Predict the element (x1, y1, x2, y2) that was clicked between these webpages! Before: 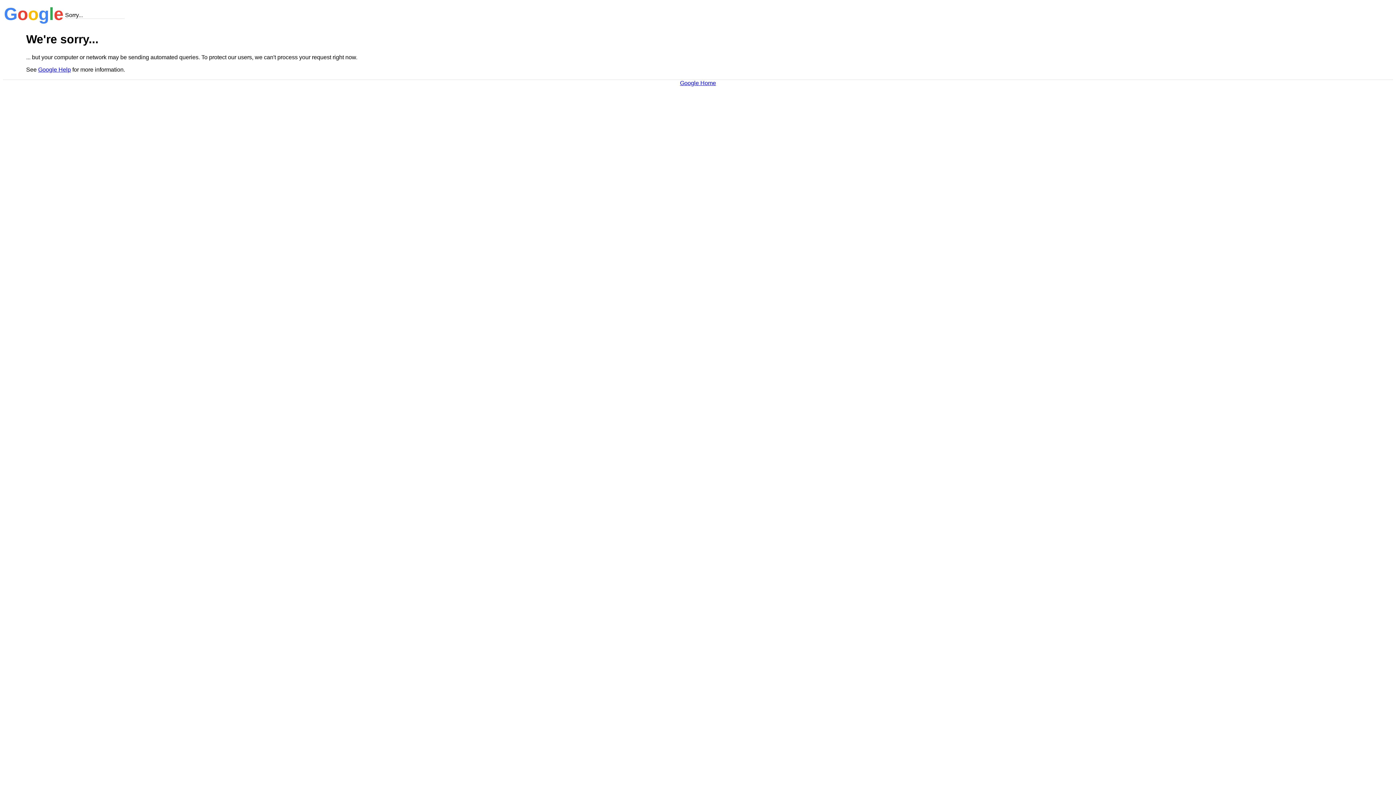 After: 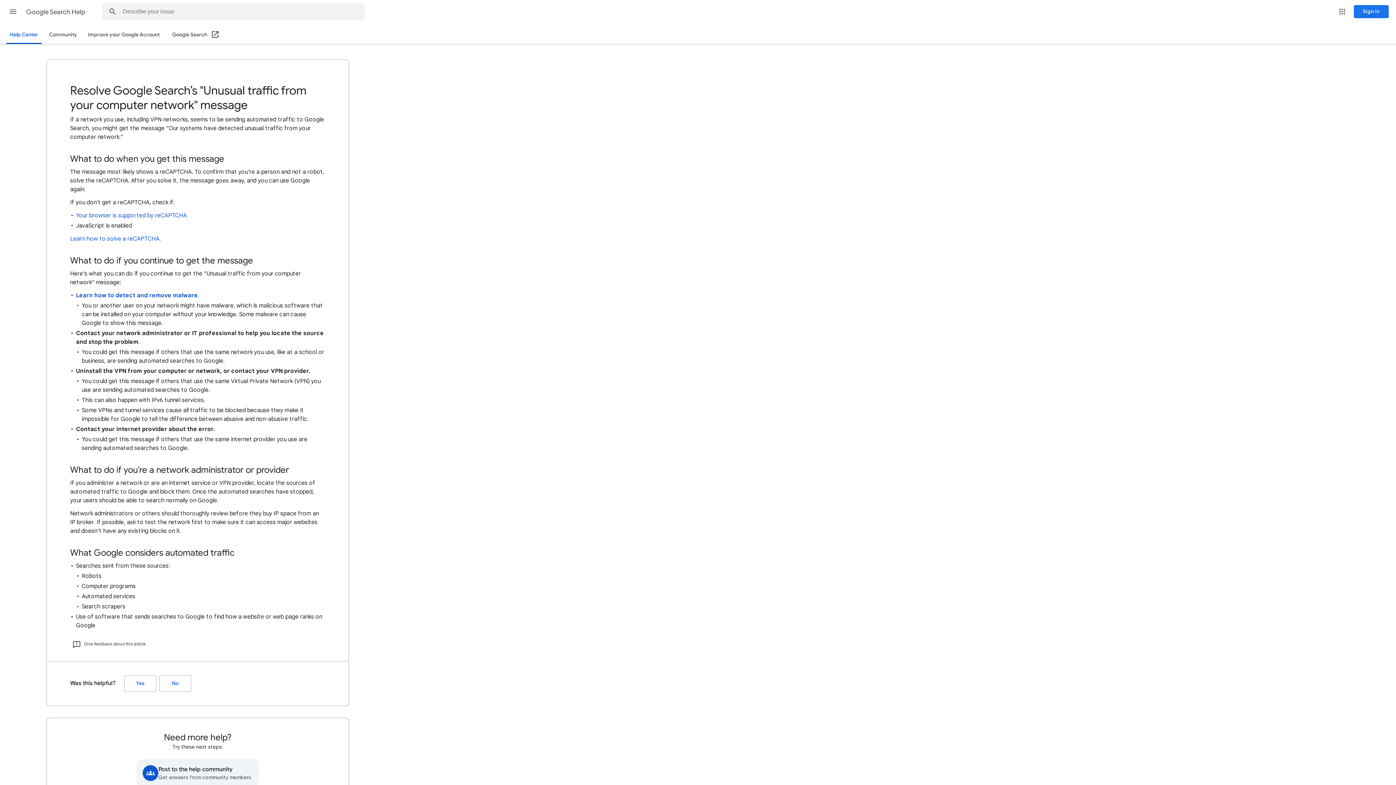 Action: bbox: (38, 66, 70, 72) label: Google Help